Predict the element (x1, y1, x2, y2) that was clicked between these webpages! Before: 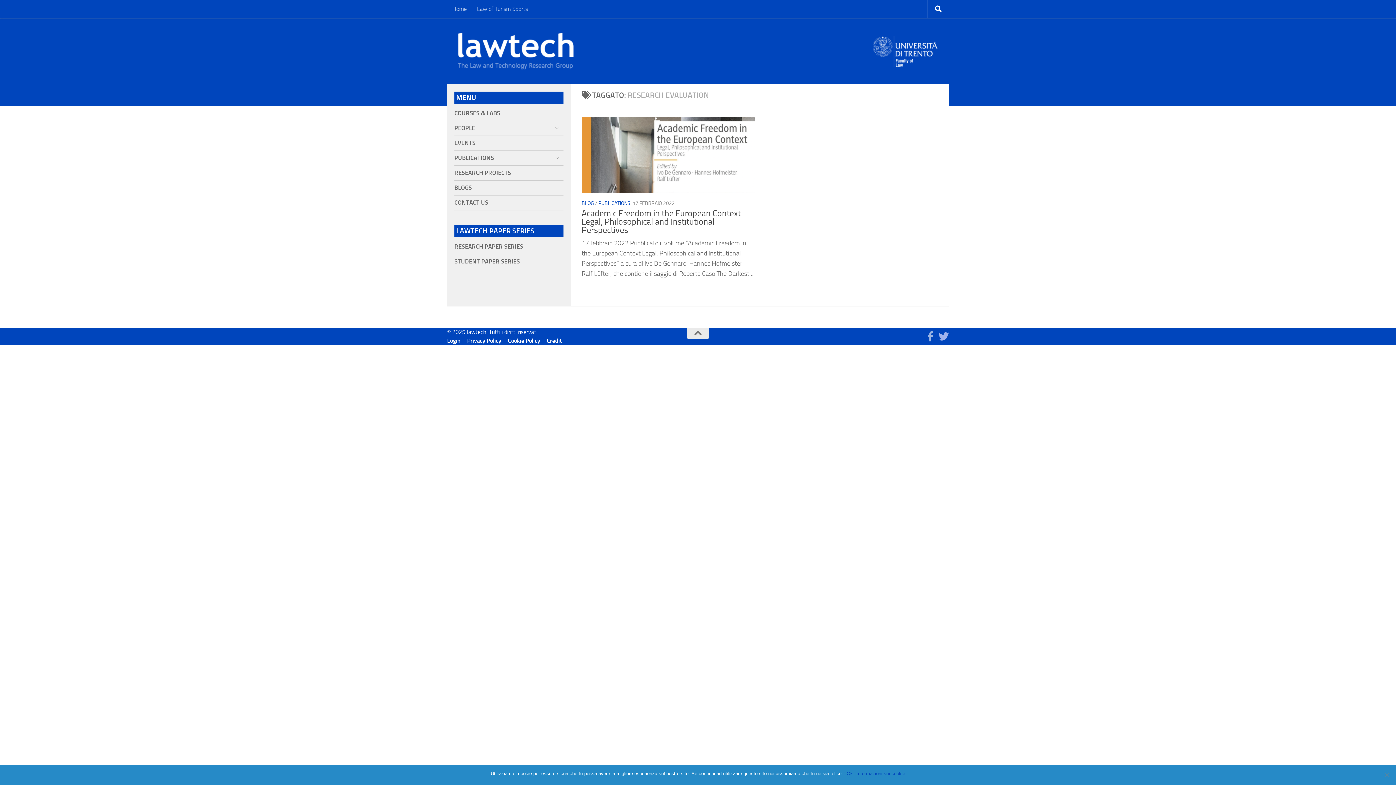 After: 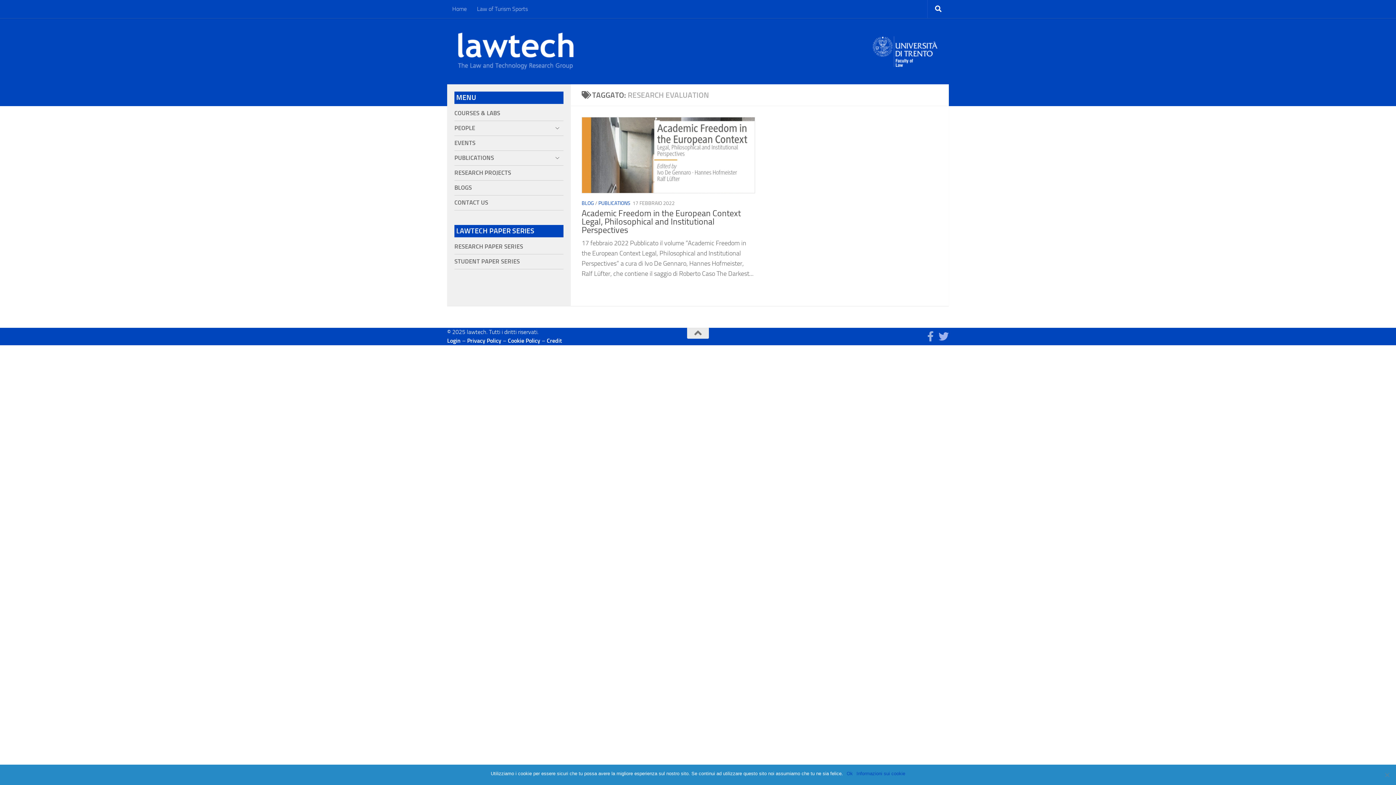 Action: bbox: (873, 57, 938, 67)